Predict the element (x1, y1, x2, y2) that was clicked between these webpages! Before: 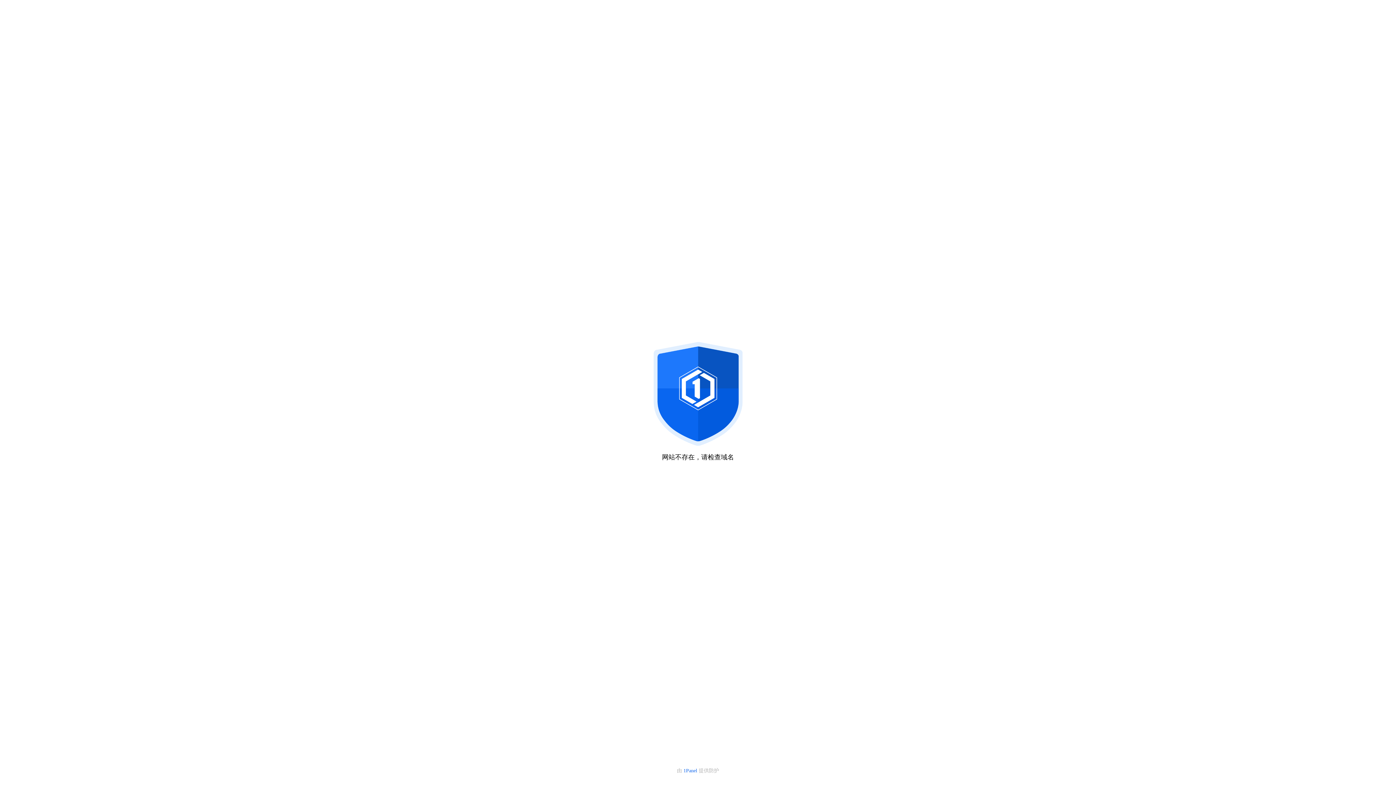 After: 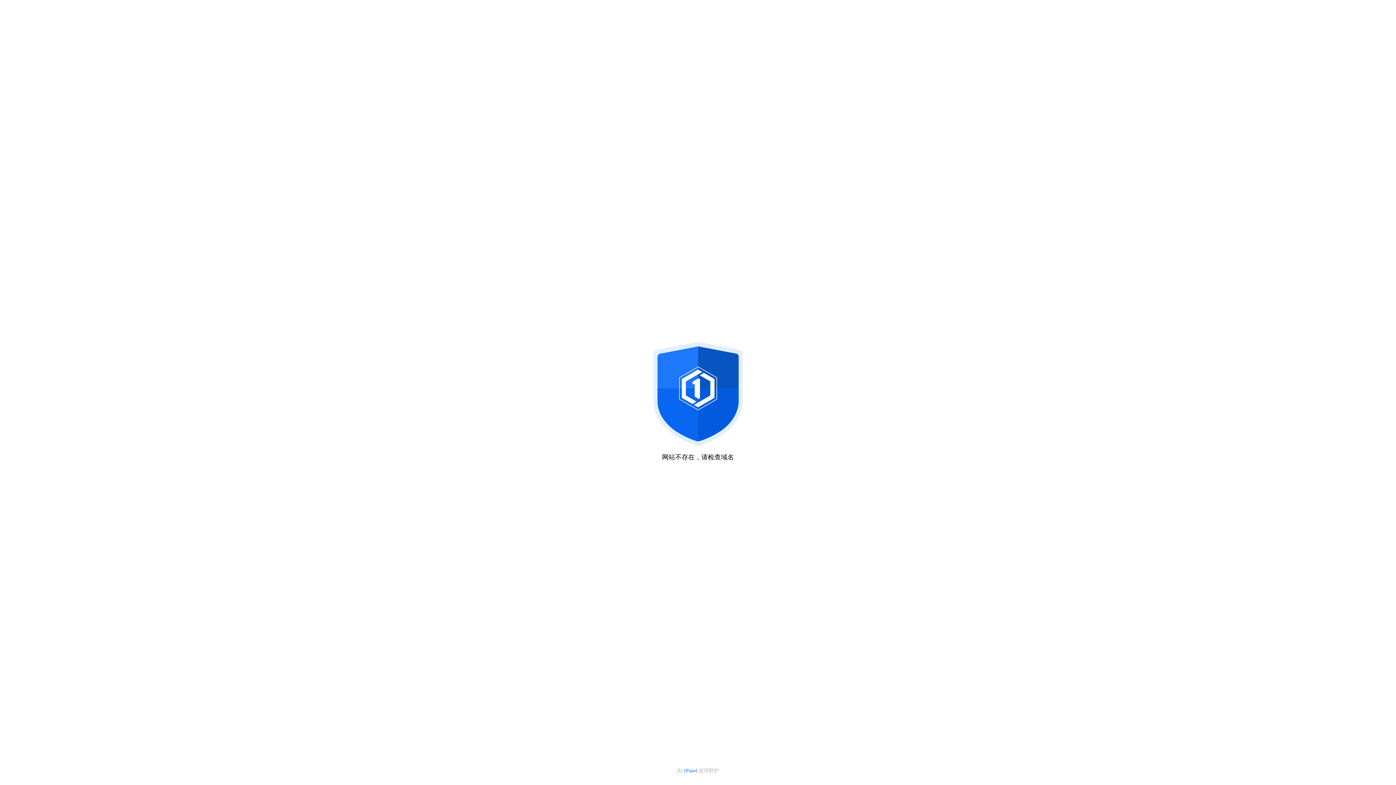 Action: bbox: (683, 768, 698, 773) label: 1Panel 